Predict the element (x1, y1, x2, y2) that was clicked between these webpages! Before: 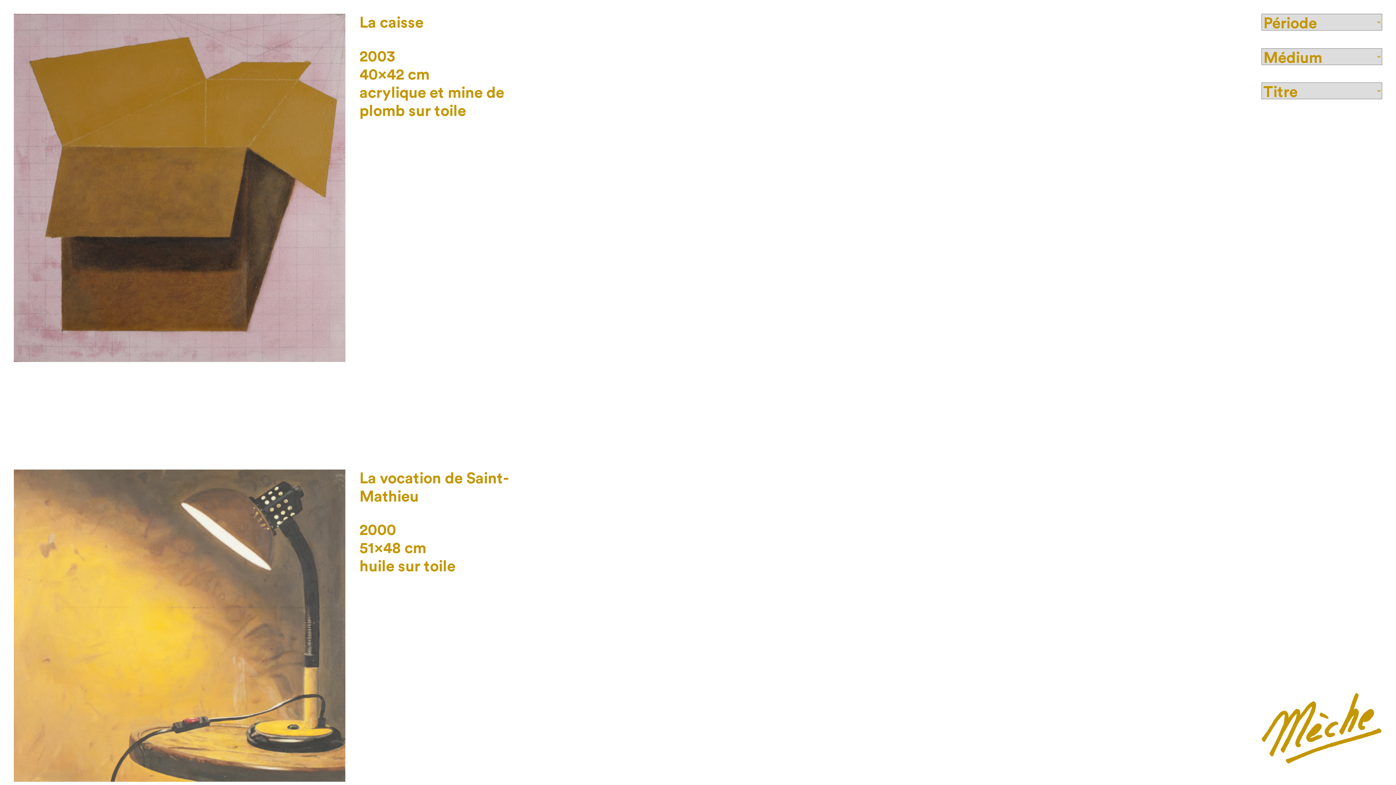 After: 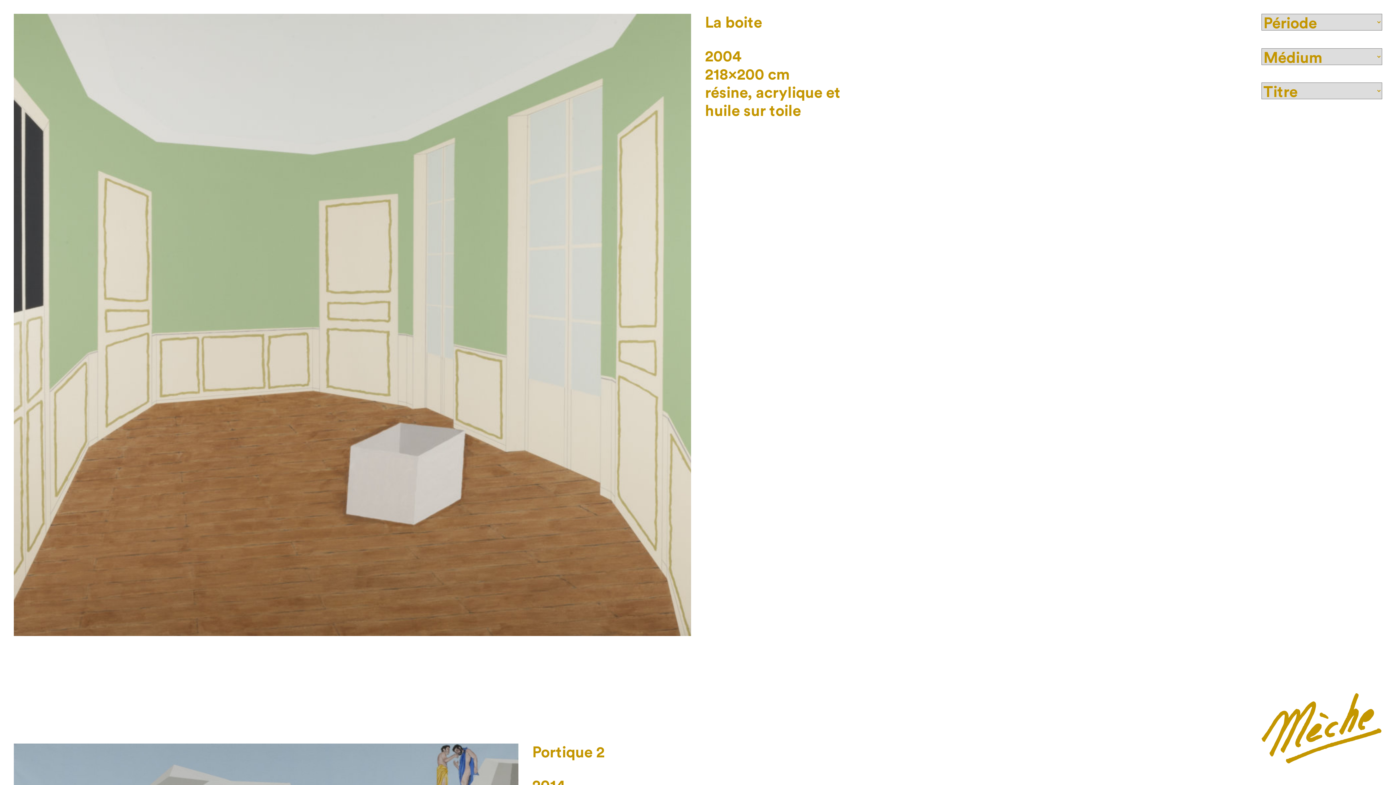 Action: bbox: (1261, 693, 1382, 768)